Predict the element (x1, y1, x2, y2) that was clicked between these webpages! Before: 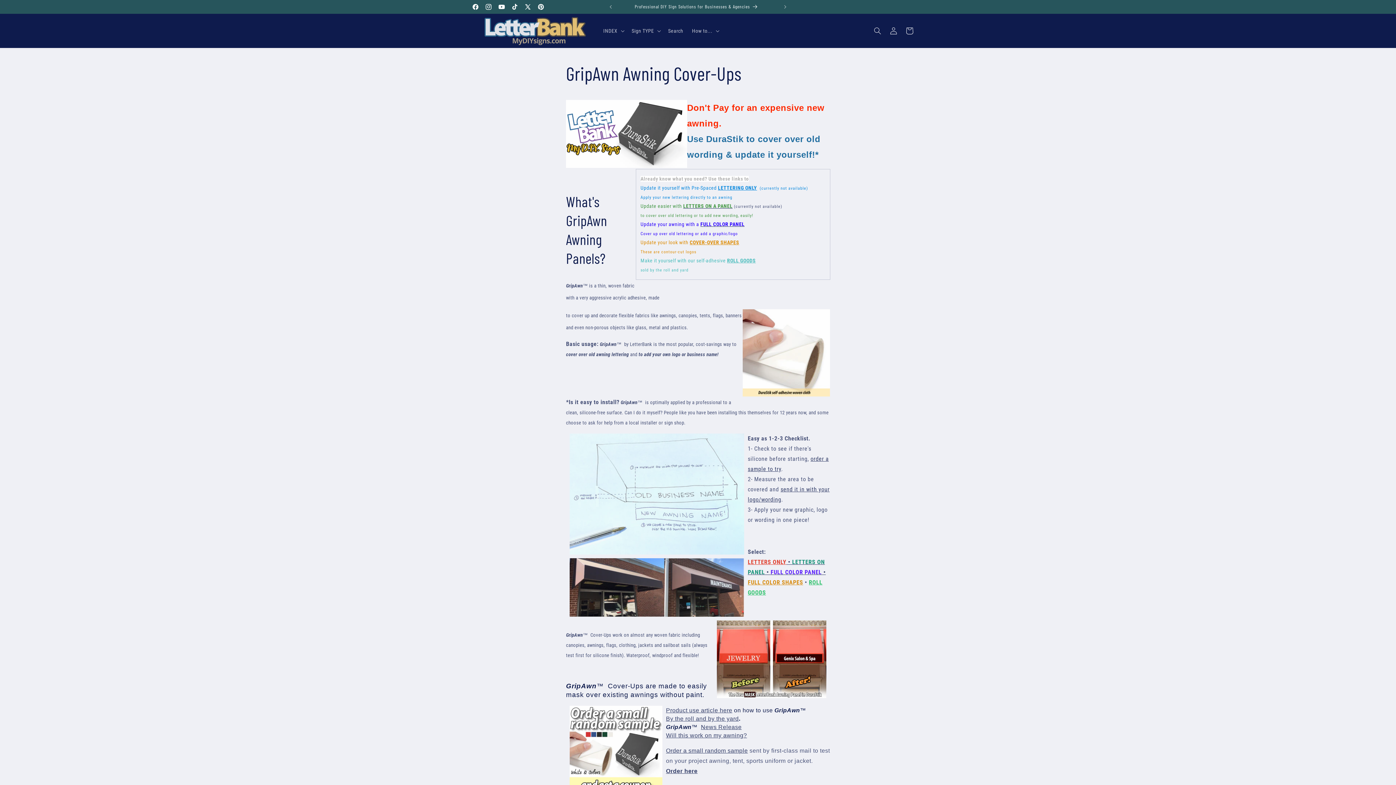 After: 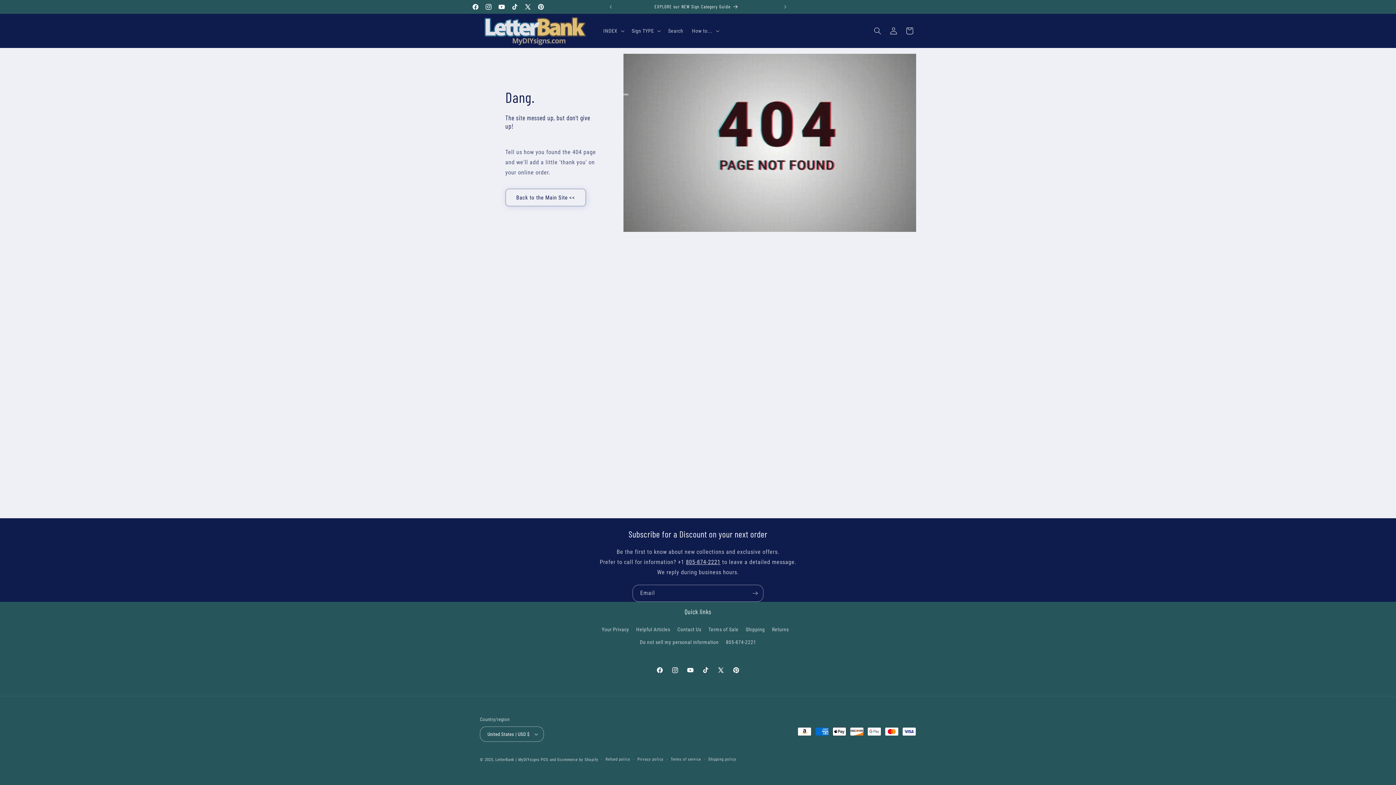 Action: bbox: (700, 221, 744, 227) label: FULL COLOR PANEL